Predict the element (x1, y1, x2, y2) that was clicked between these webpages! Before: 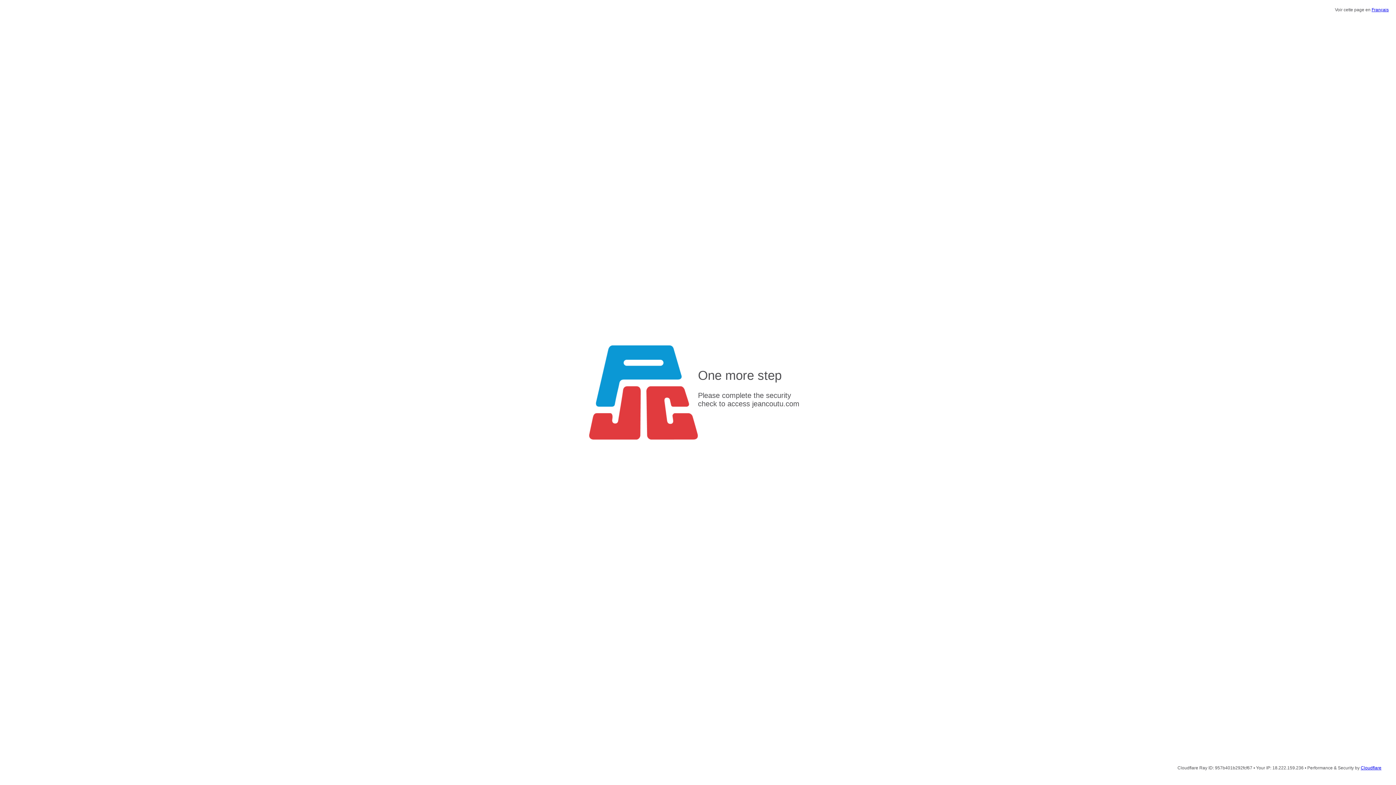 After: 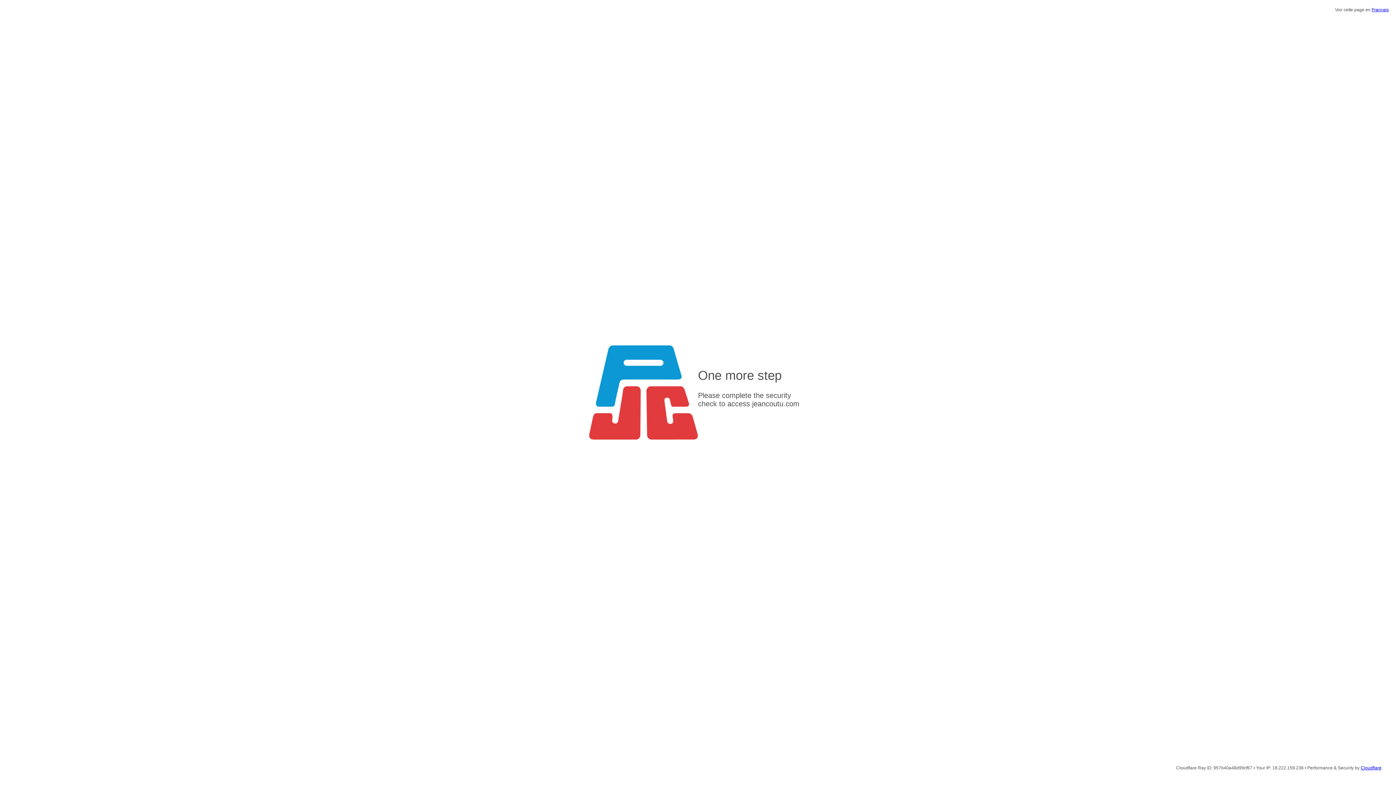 Action: bbox: (1372, 7, 1389, 12) label: Français